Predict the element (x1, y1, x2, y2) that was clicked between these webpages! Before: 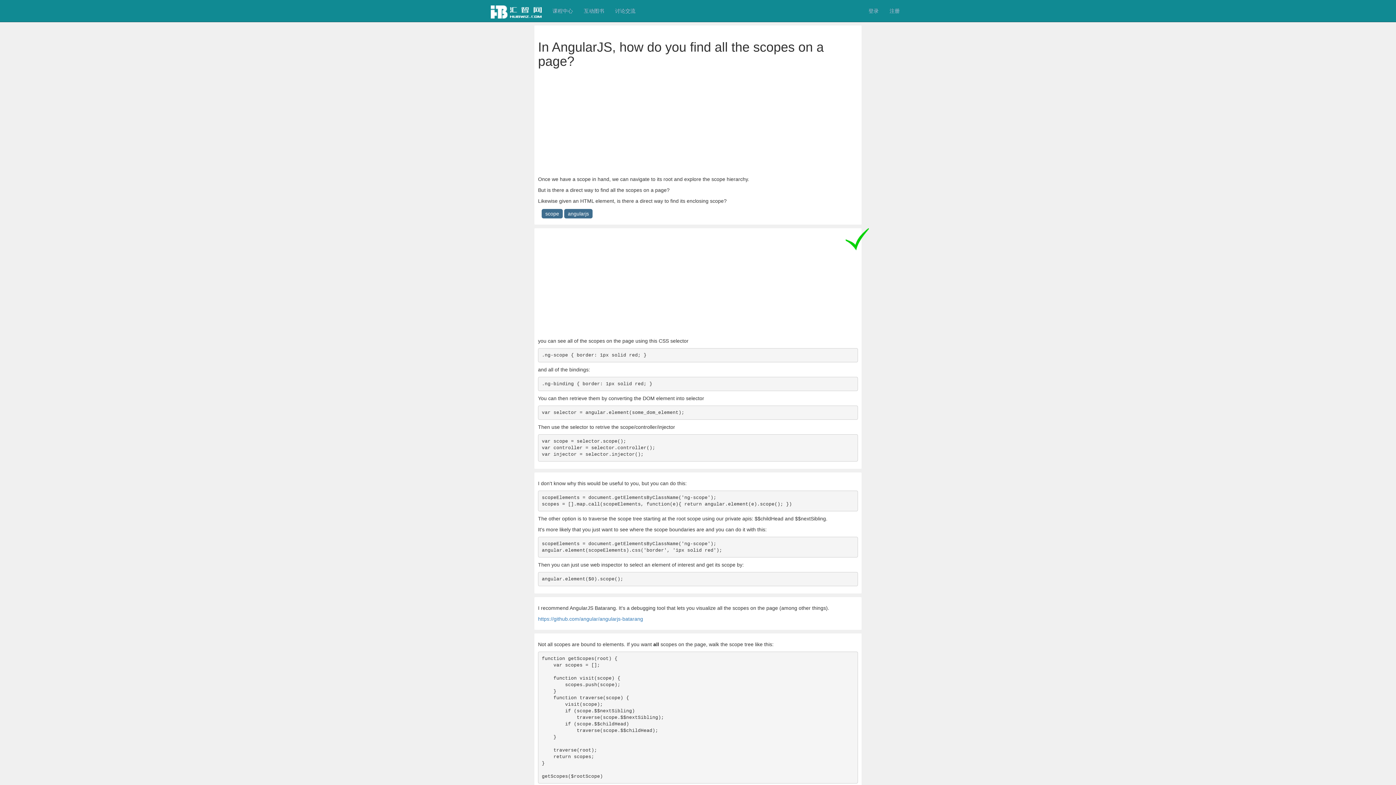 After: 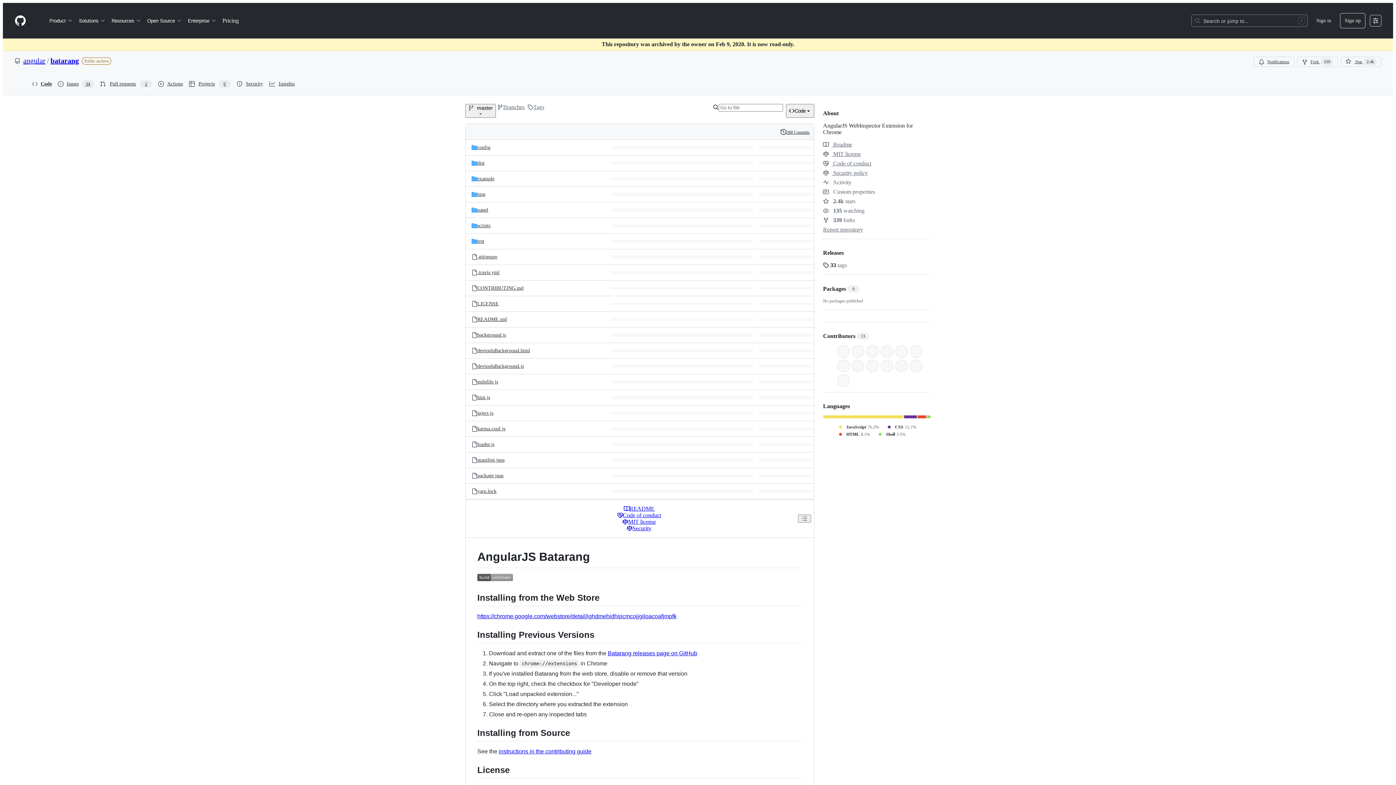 Action: label: https://github.com/angular/angularjs-batarang bbox: (538, 616, 643, 622)